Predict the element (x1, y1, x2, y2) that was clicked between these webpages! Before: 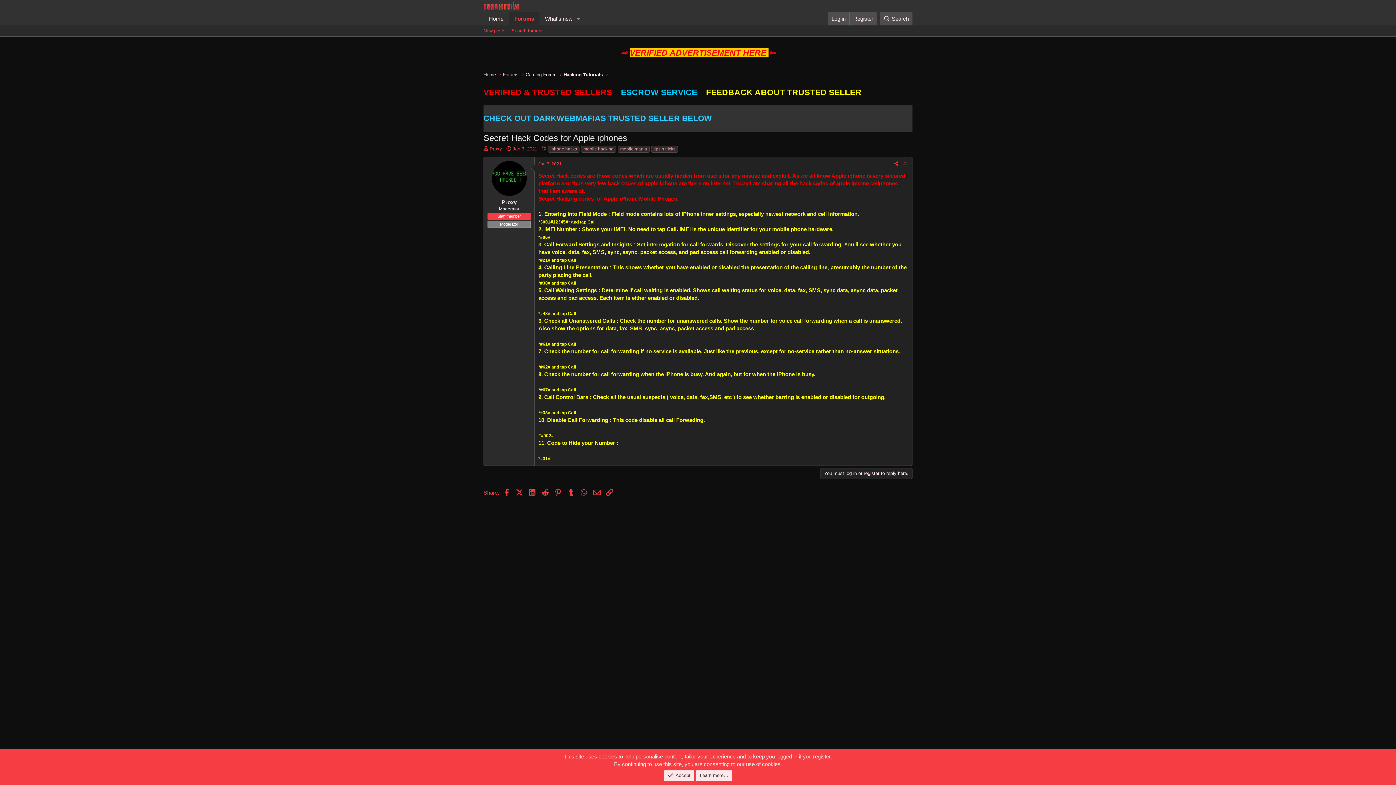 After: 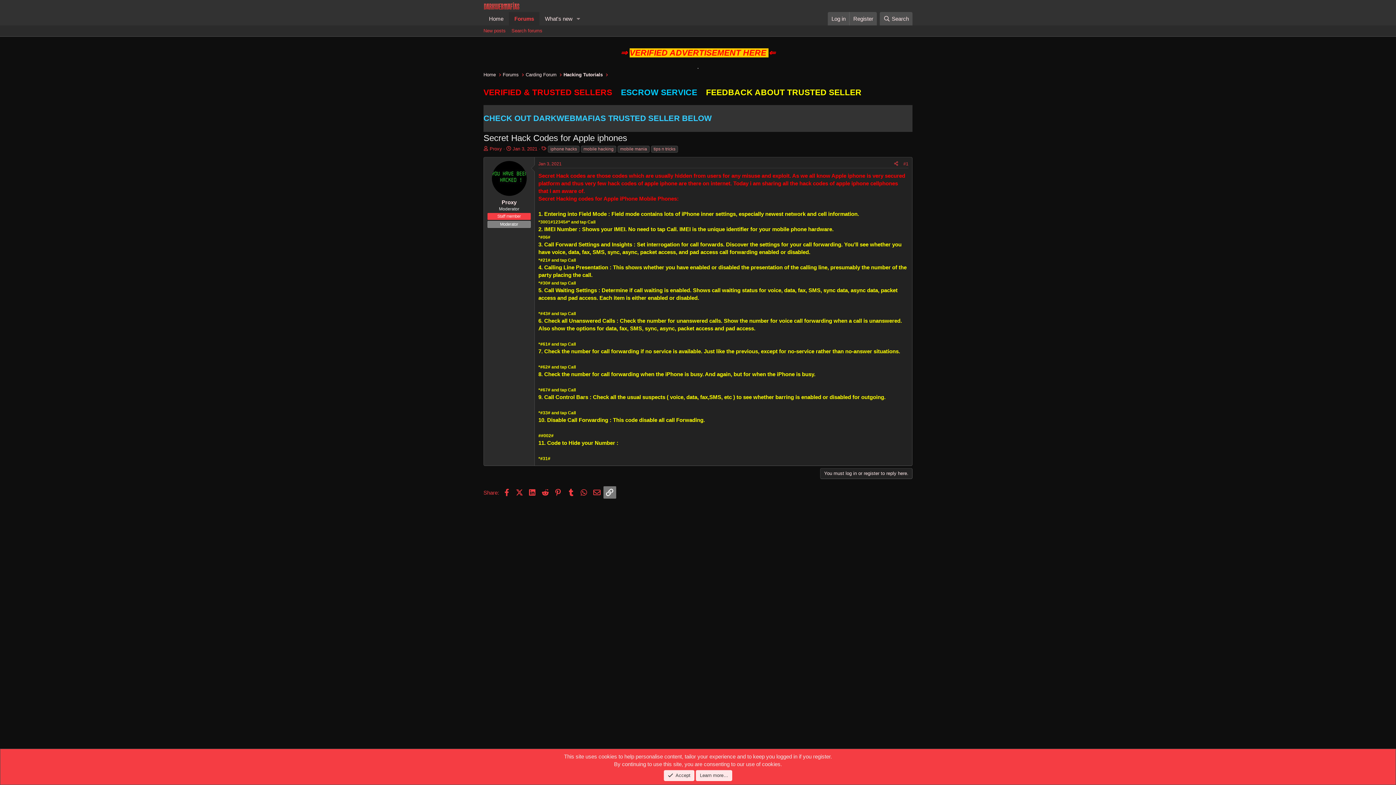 Action: label: Link bbox: (603, 486, 616, 498)